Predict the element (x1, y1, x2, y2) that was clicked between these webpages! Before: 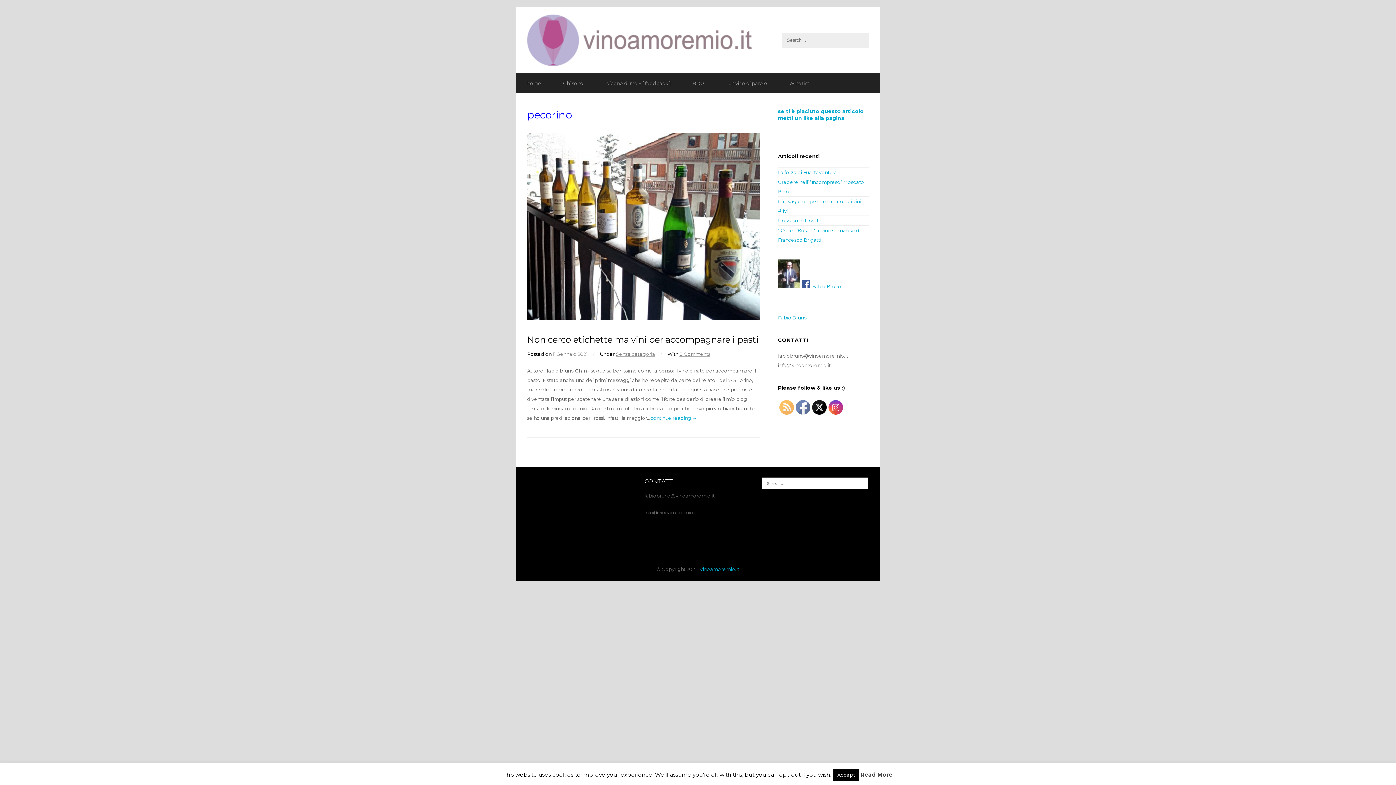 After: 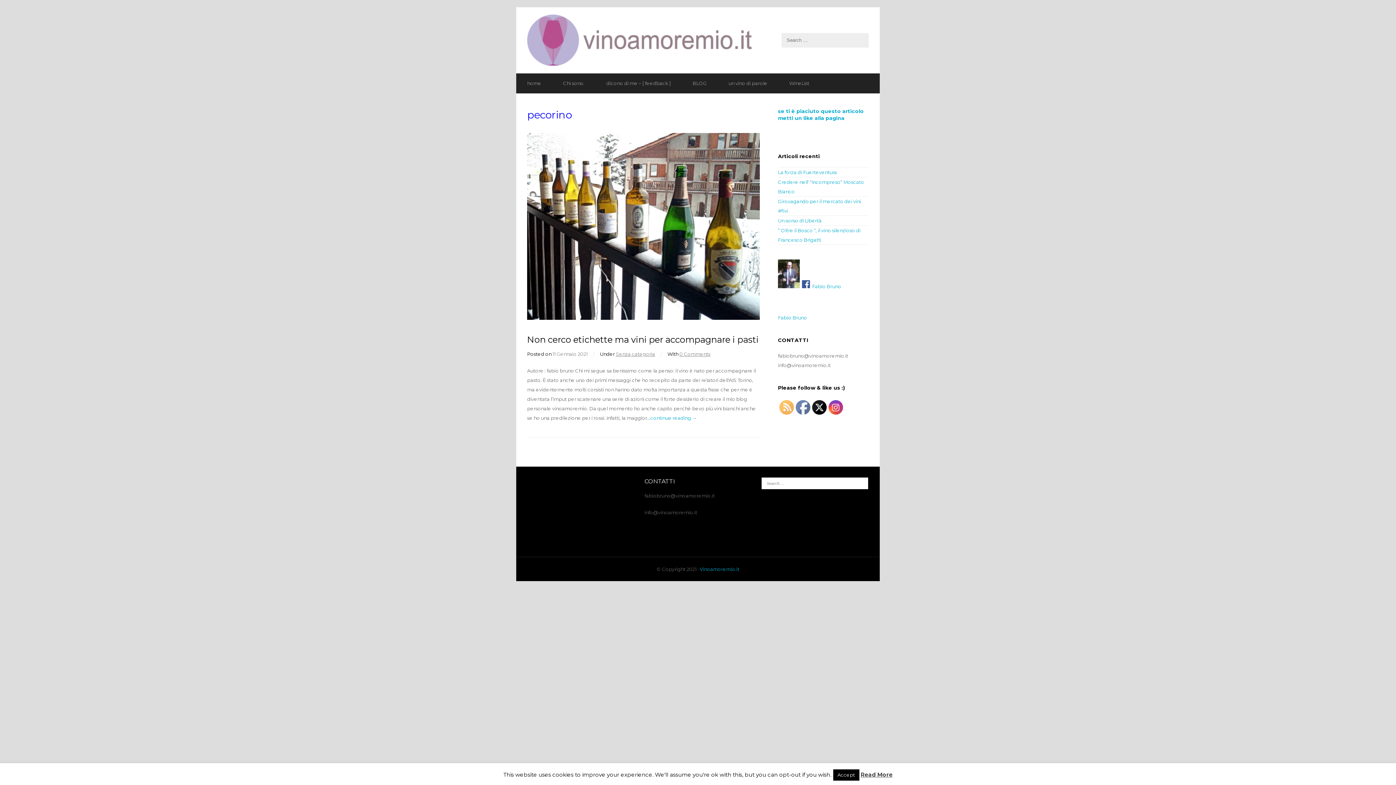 Action: label: Read More bbox: (860, 771, 892, 778)